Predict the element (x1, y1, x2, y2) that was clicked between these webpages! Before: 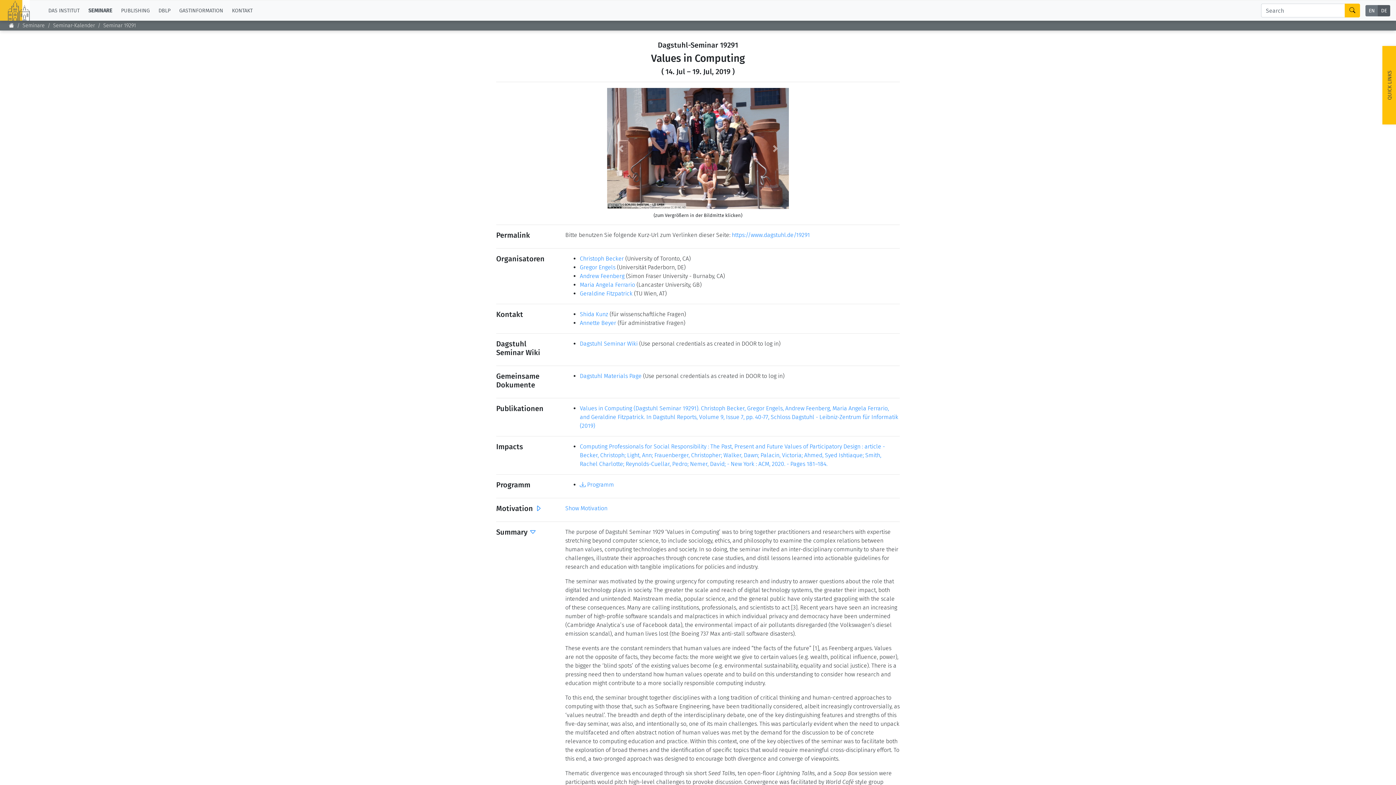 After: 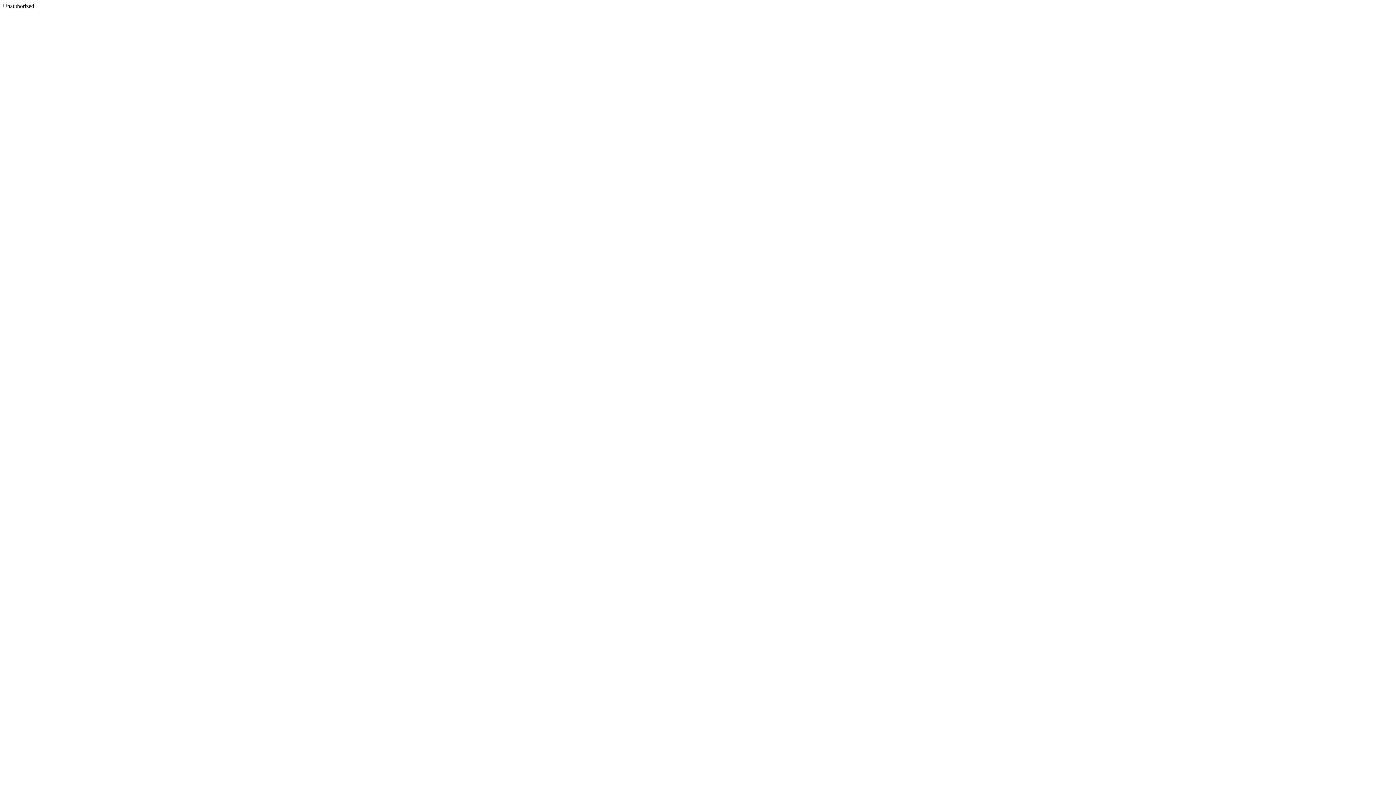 Action: label: Dagstuhl Seminar Wiki bbox: (580, 340, 637, 347)